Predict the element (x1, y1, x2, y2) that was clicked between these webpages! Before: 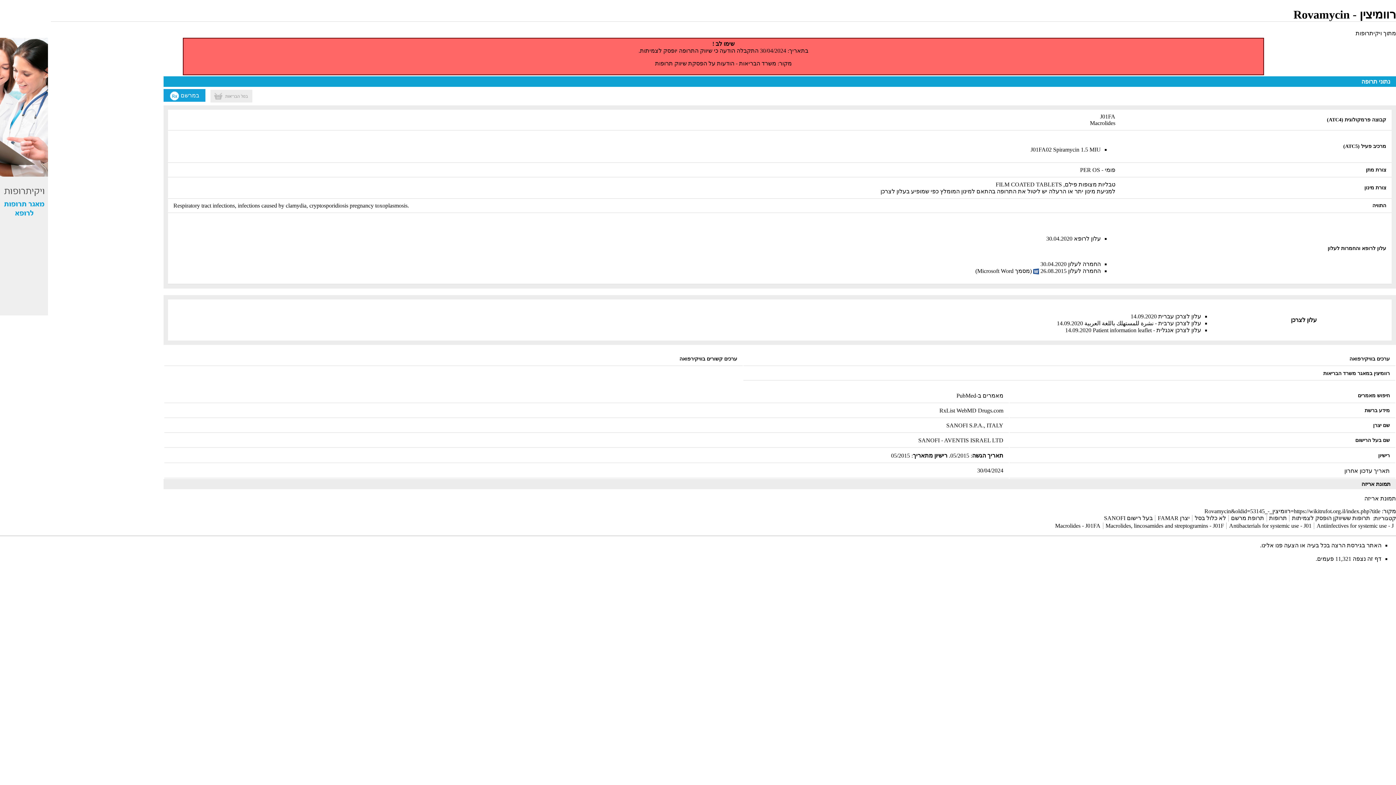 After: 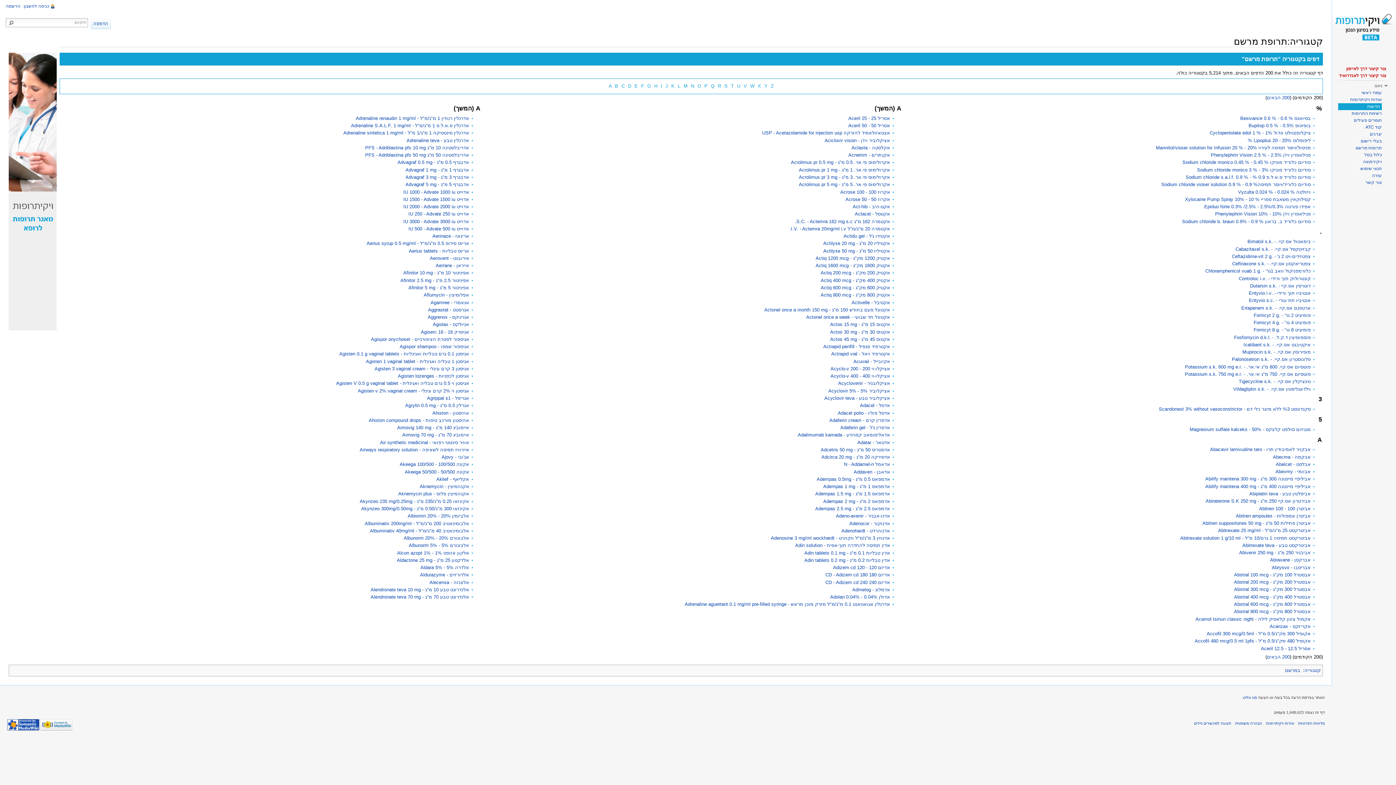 Action: label: תרופת מרשם bbox: (1231, 515, 1264, 521)